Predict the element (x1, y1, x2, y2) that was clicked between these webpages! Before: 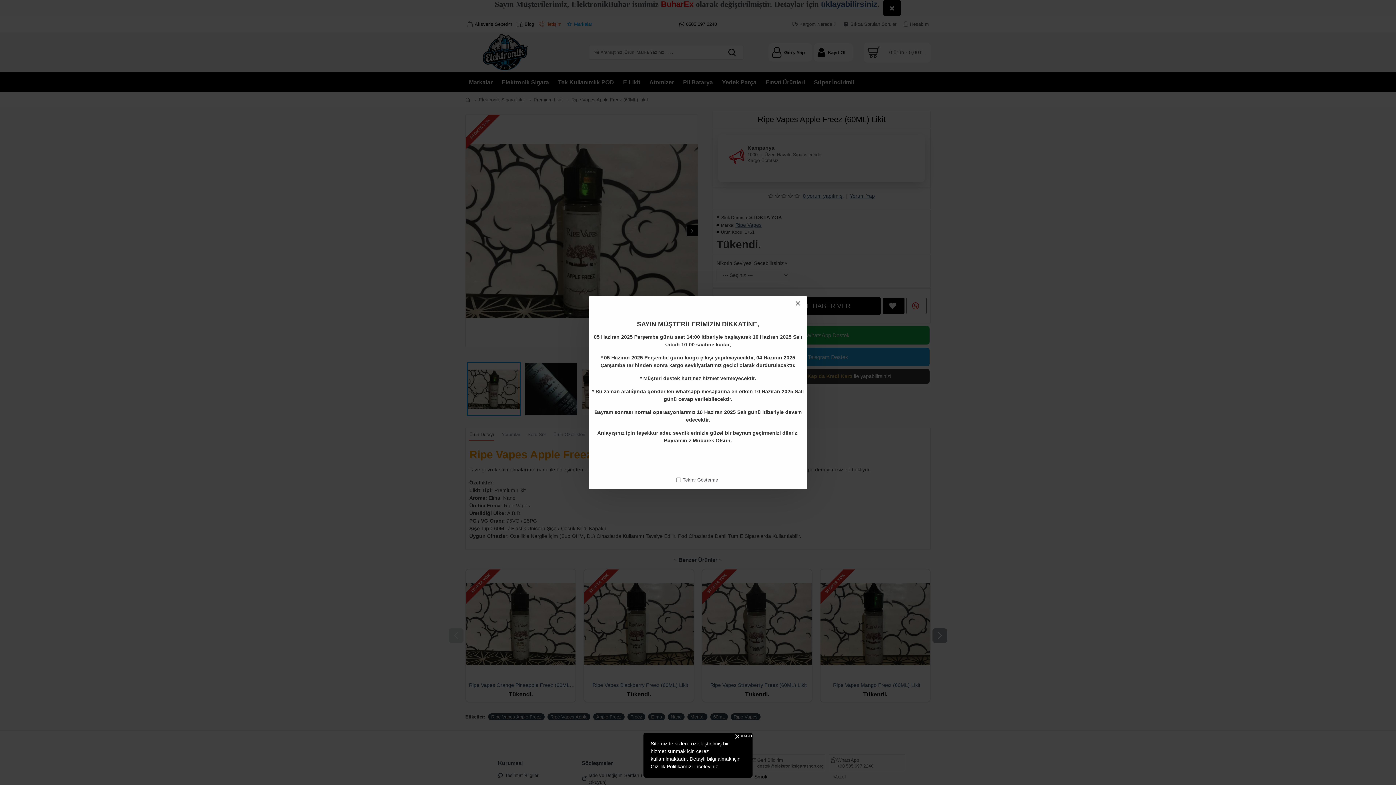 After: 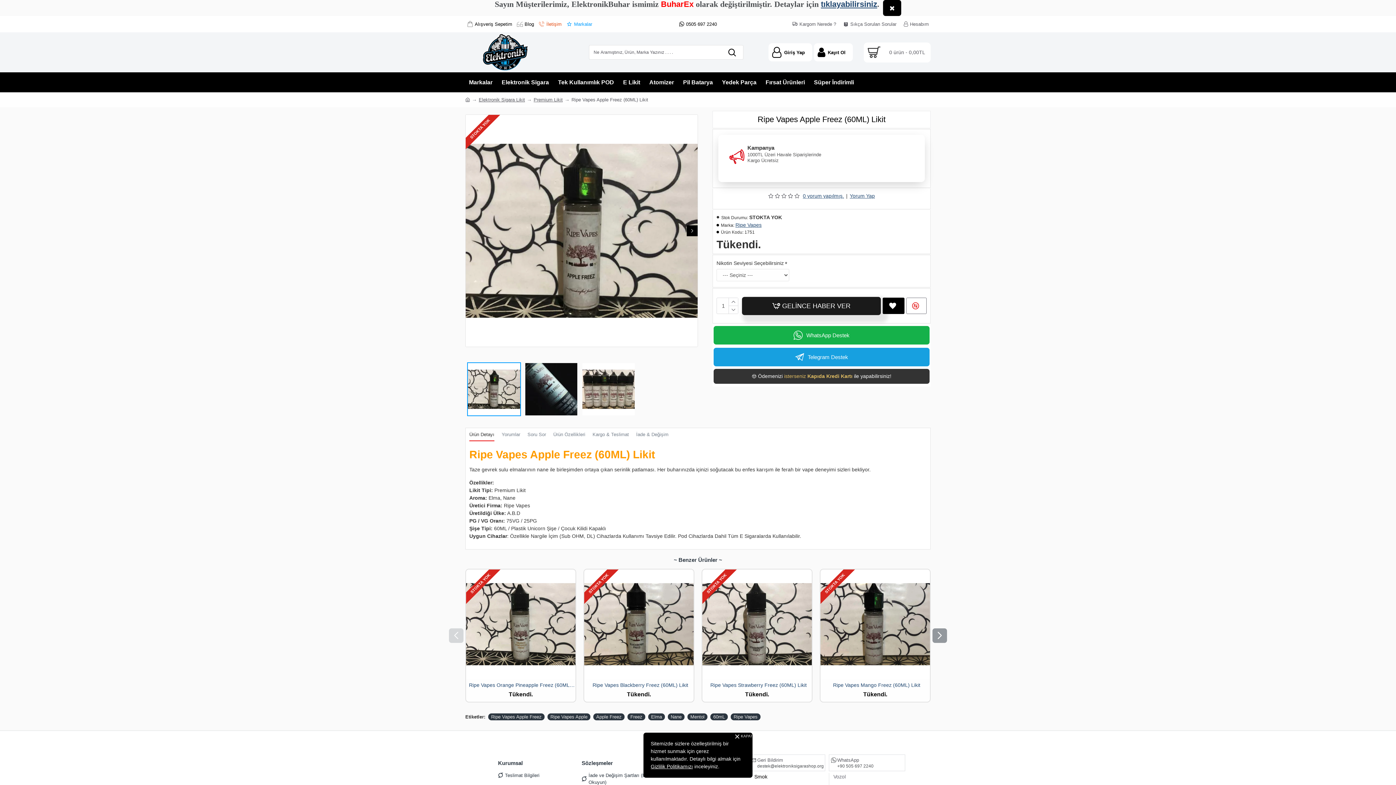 Action: bbox: (792, 298, 803, 308)